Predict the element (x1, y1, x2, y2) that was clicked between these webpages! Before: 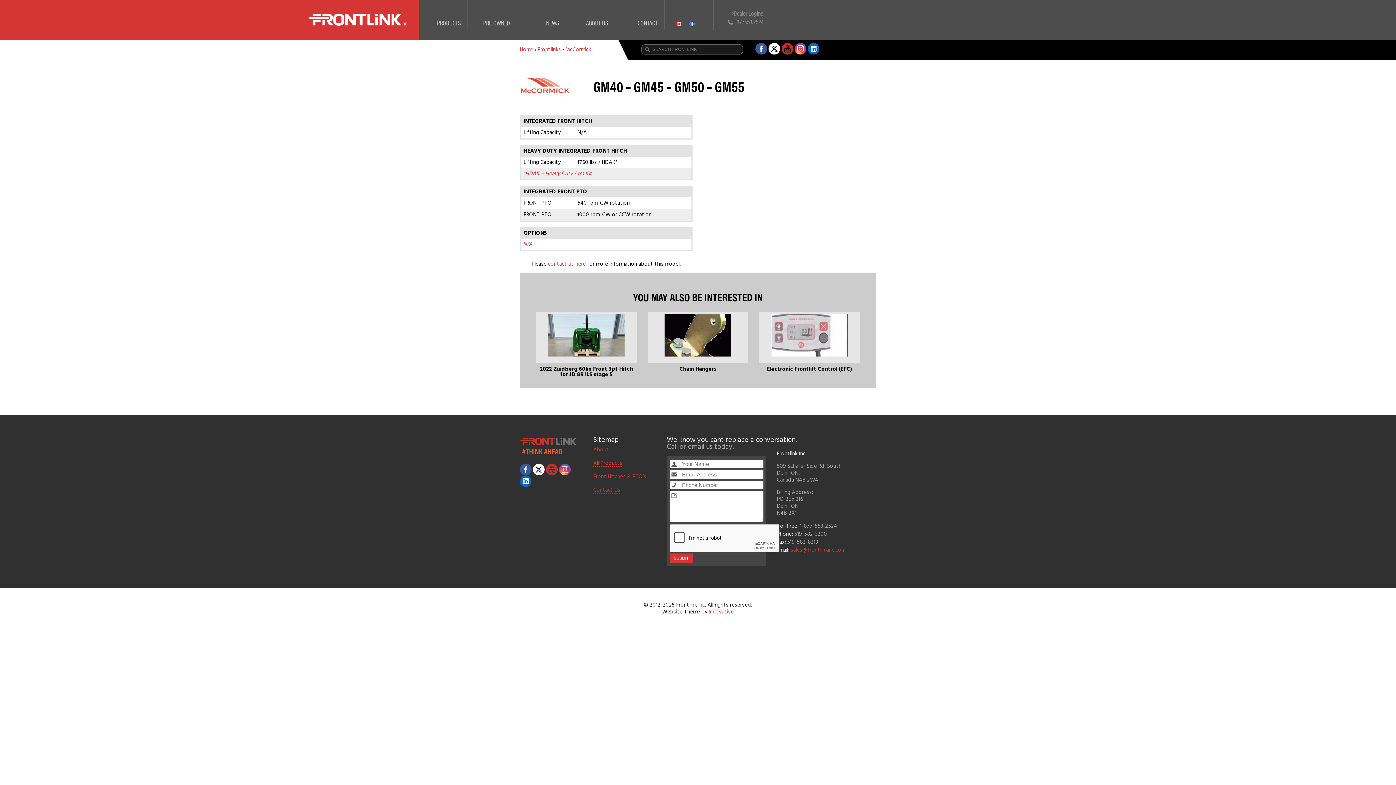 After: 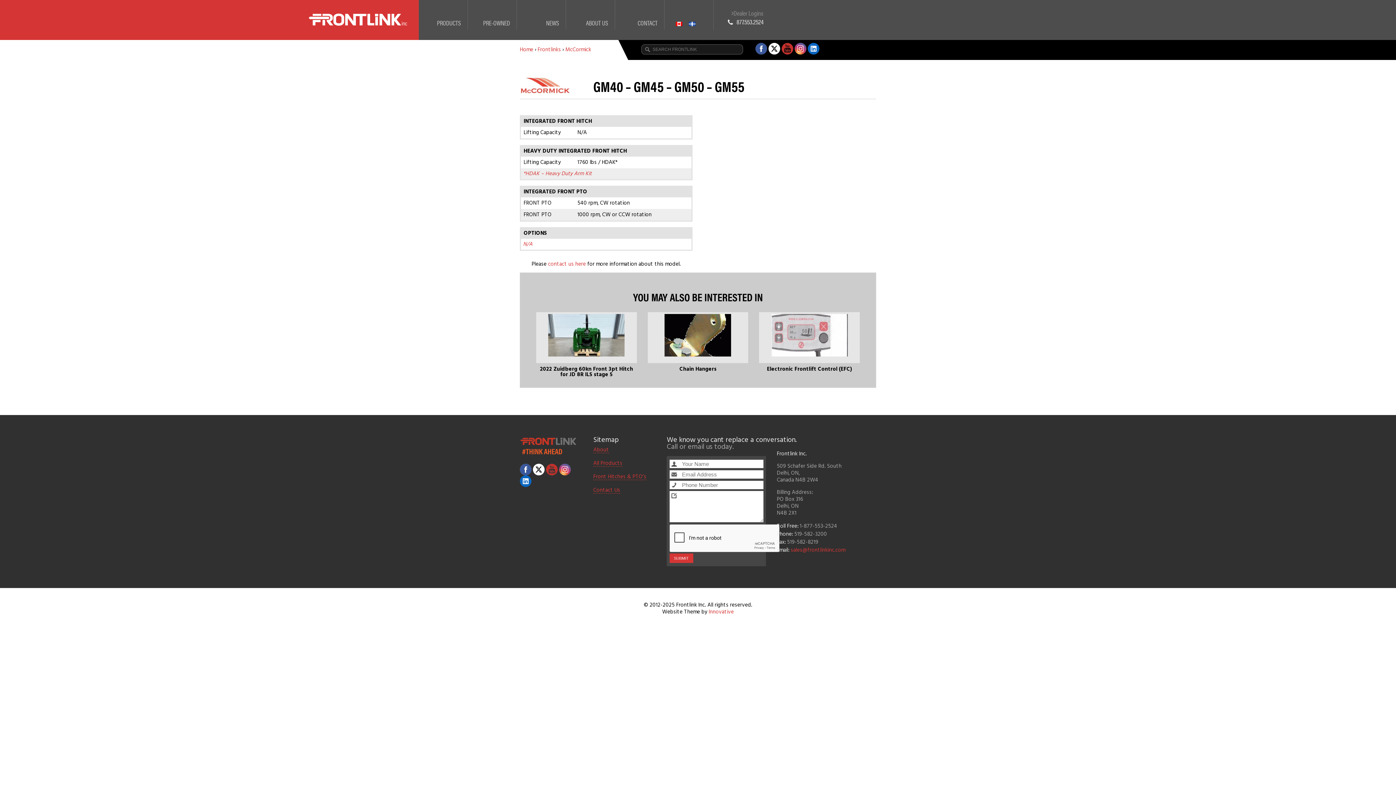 Action: bbox: (728, 17, 763, 26) label: 877.553.2524